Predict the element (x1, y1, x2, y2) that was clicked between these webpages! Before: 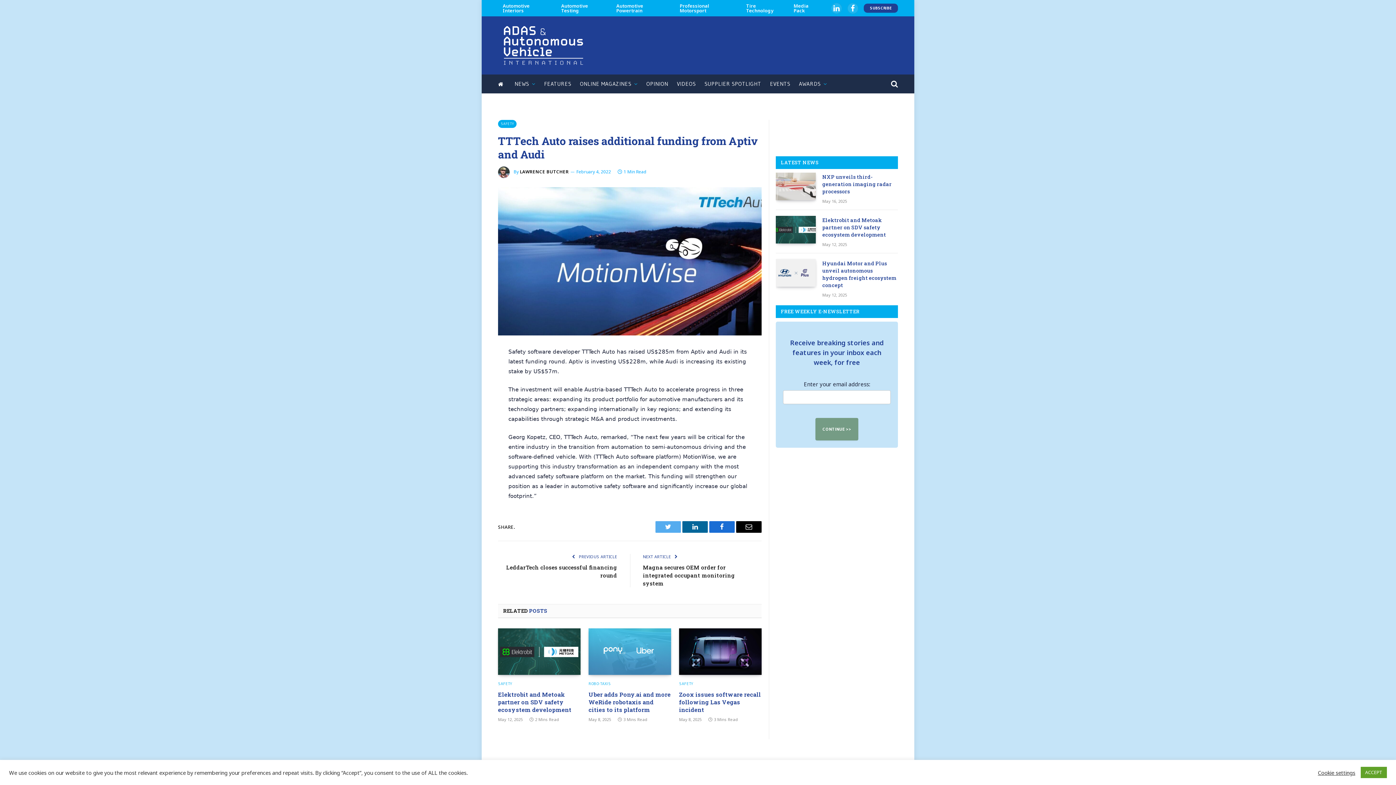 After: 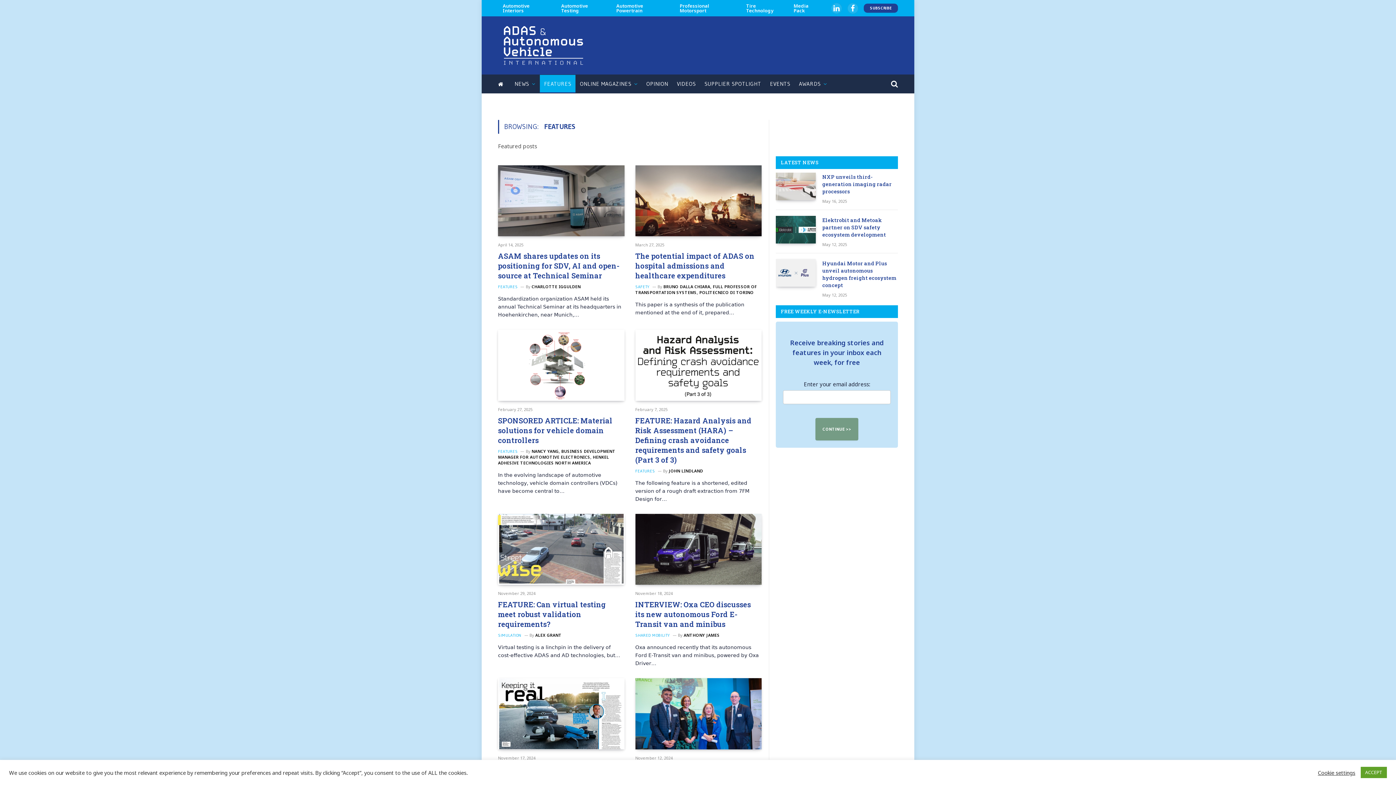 Action: bbox: (539, 74, 575, 93) label: FEATURES